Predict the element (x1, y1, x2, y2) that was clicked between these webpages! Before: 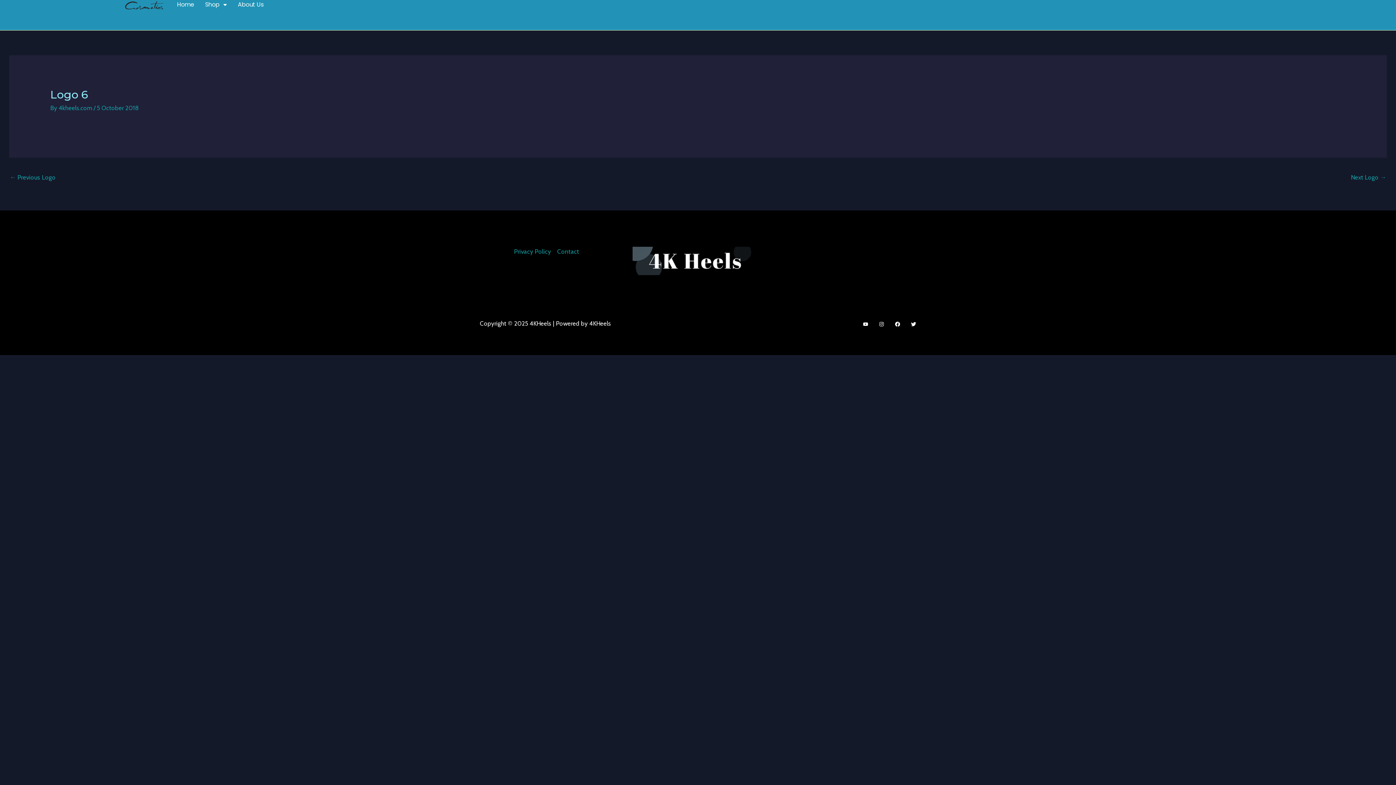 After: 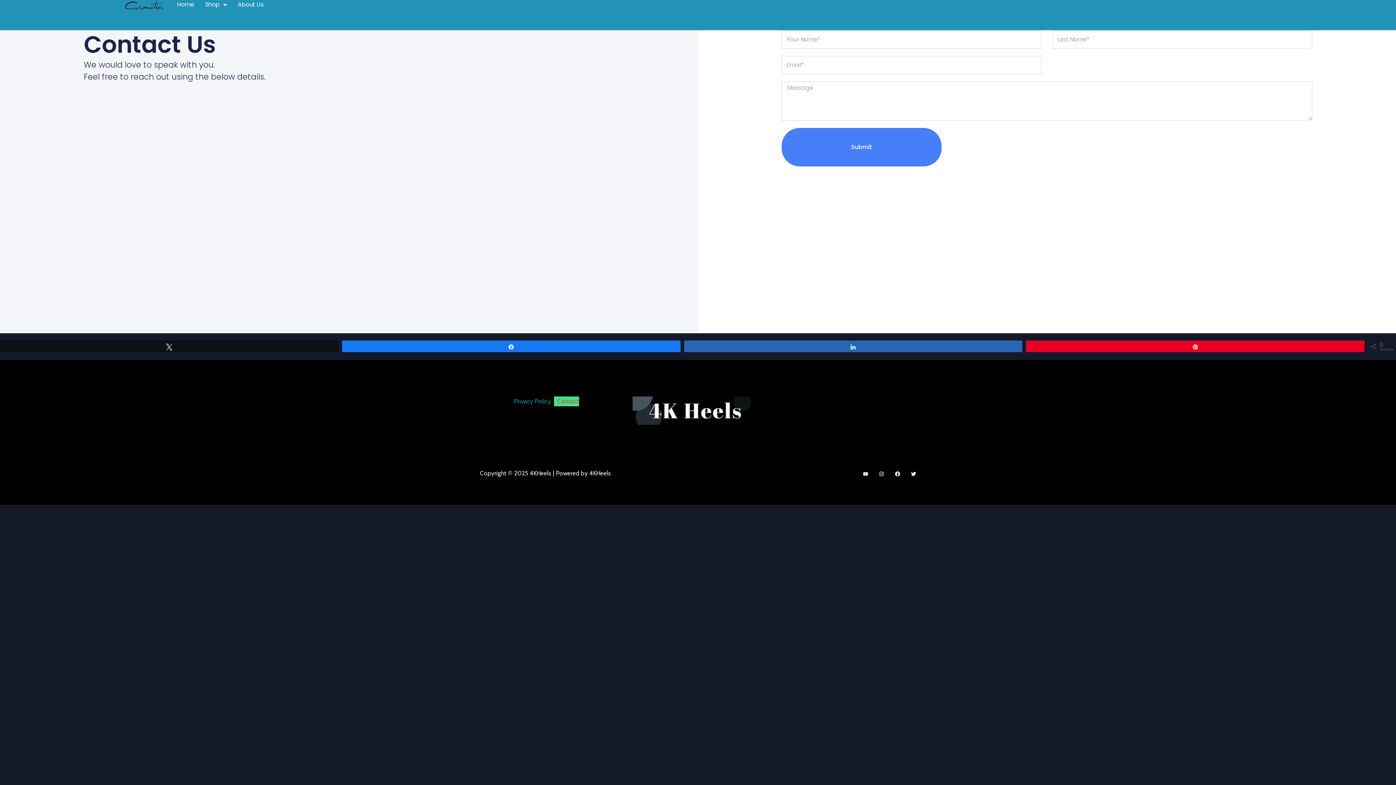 Action: bbox: (554, 246, 579, 256) label: Contact